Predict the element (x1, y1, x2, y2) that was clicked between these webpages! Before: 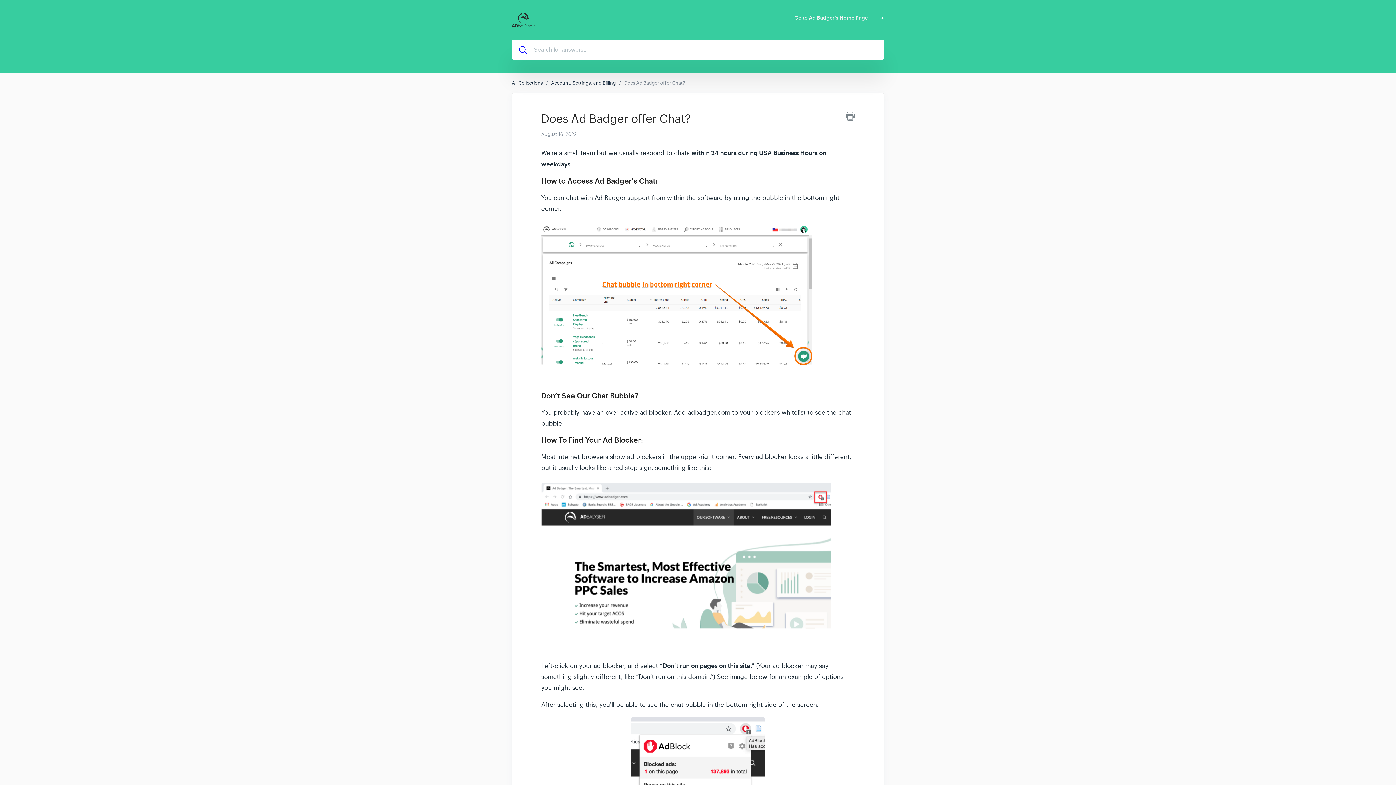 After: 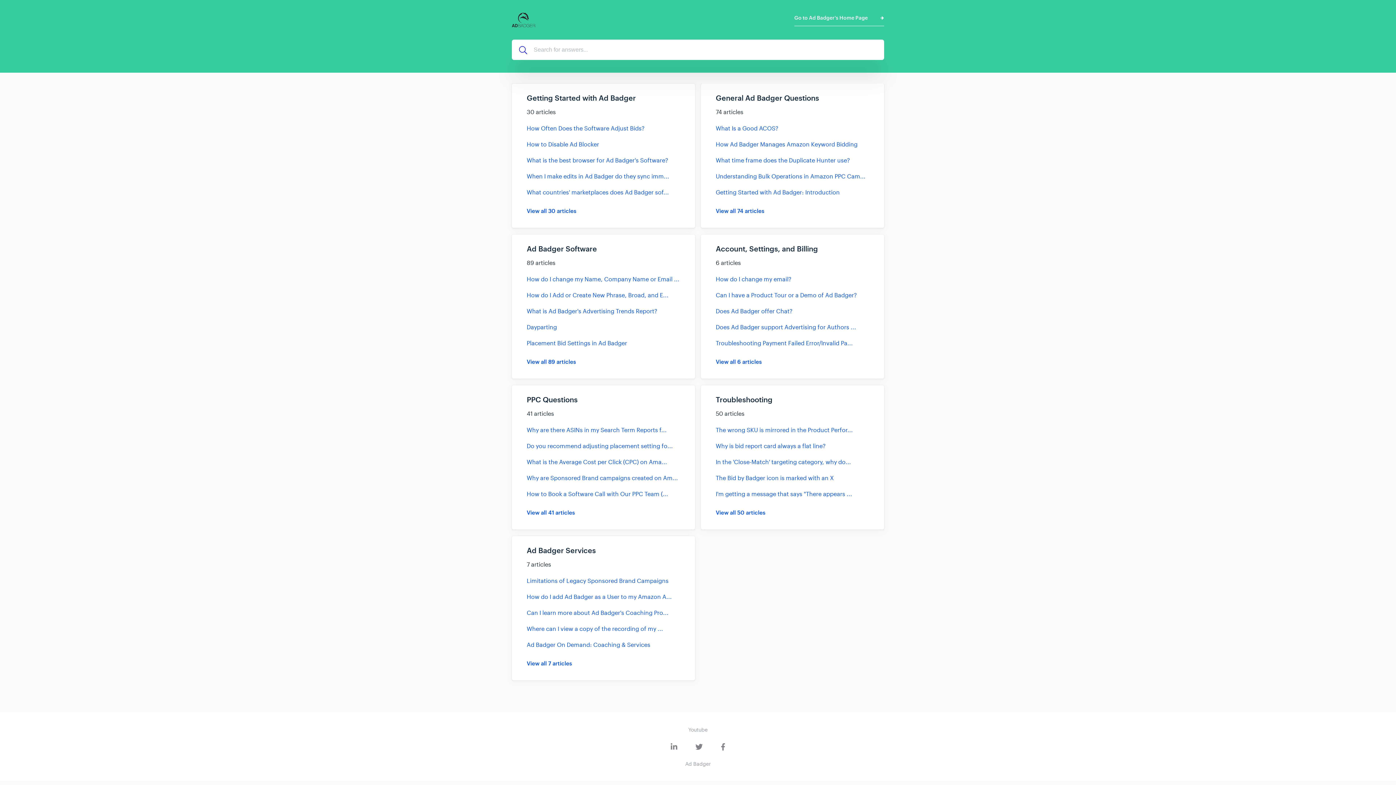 Action: label: All Collections bbox: (512, 80, 542, 86)